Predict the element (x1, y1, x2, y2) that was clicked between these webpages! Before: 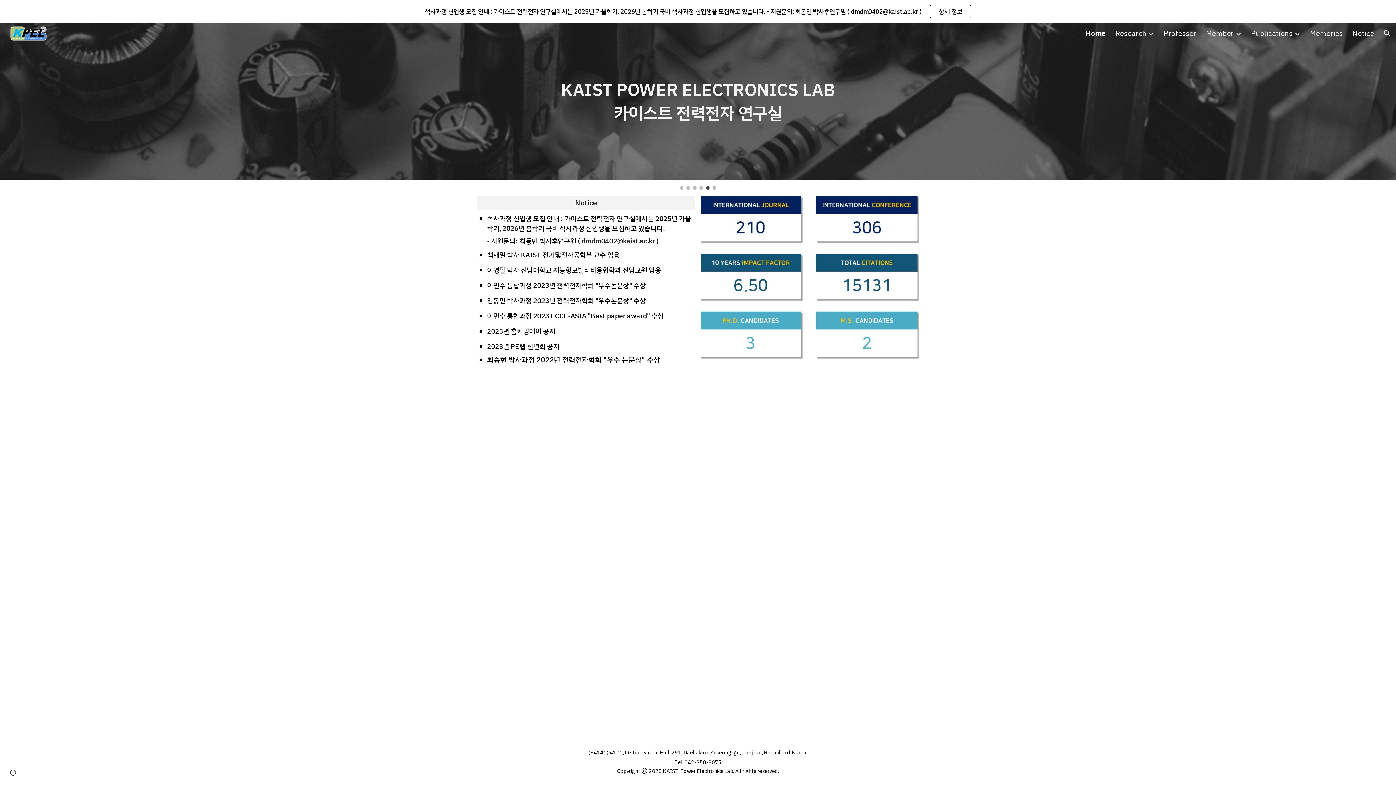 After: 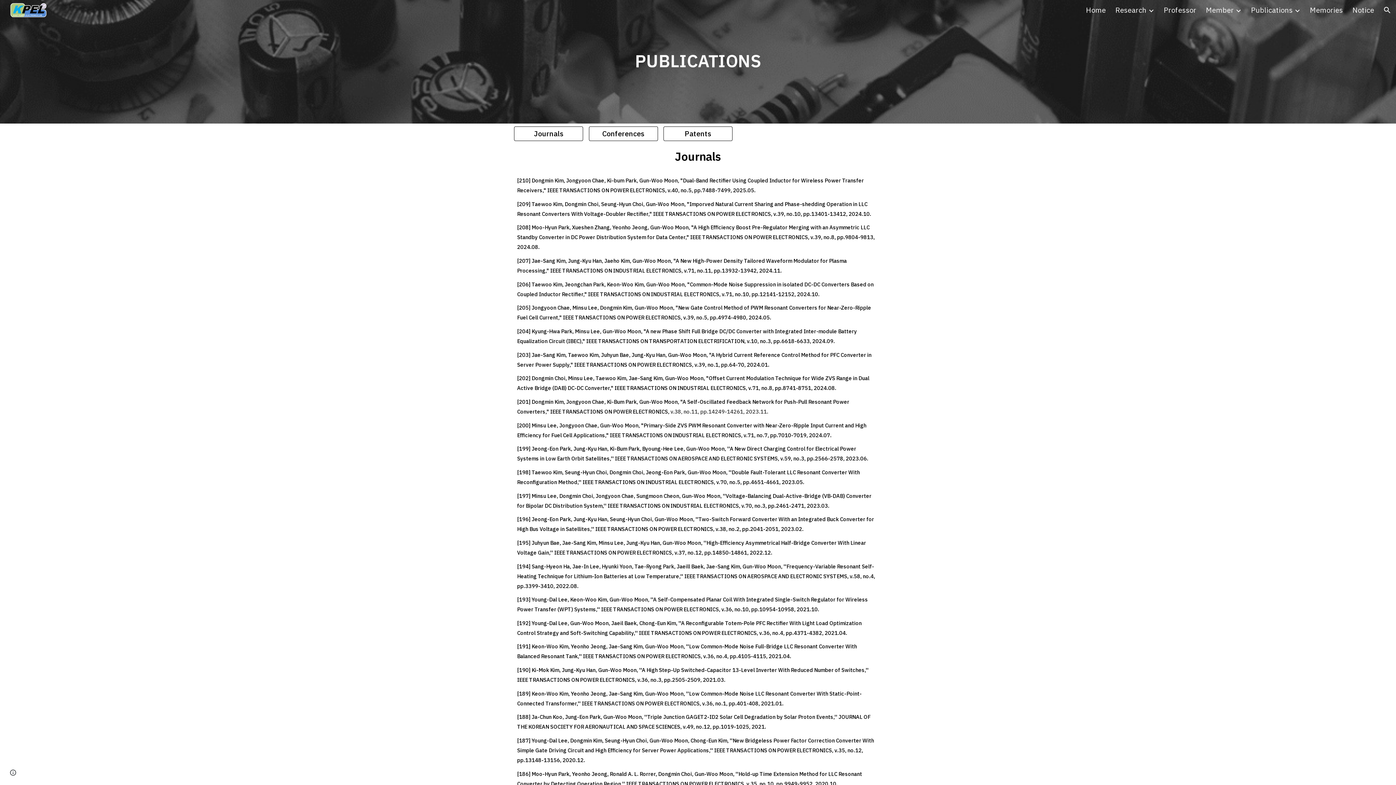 Action: bbox: (700, 253, 919, 305)